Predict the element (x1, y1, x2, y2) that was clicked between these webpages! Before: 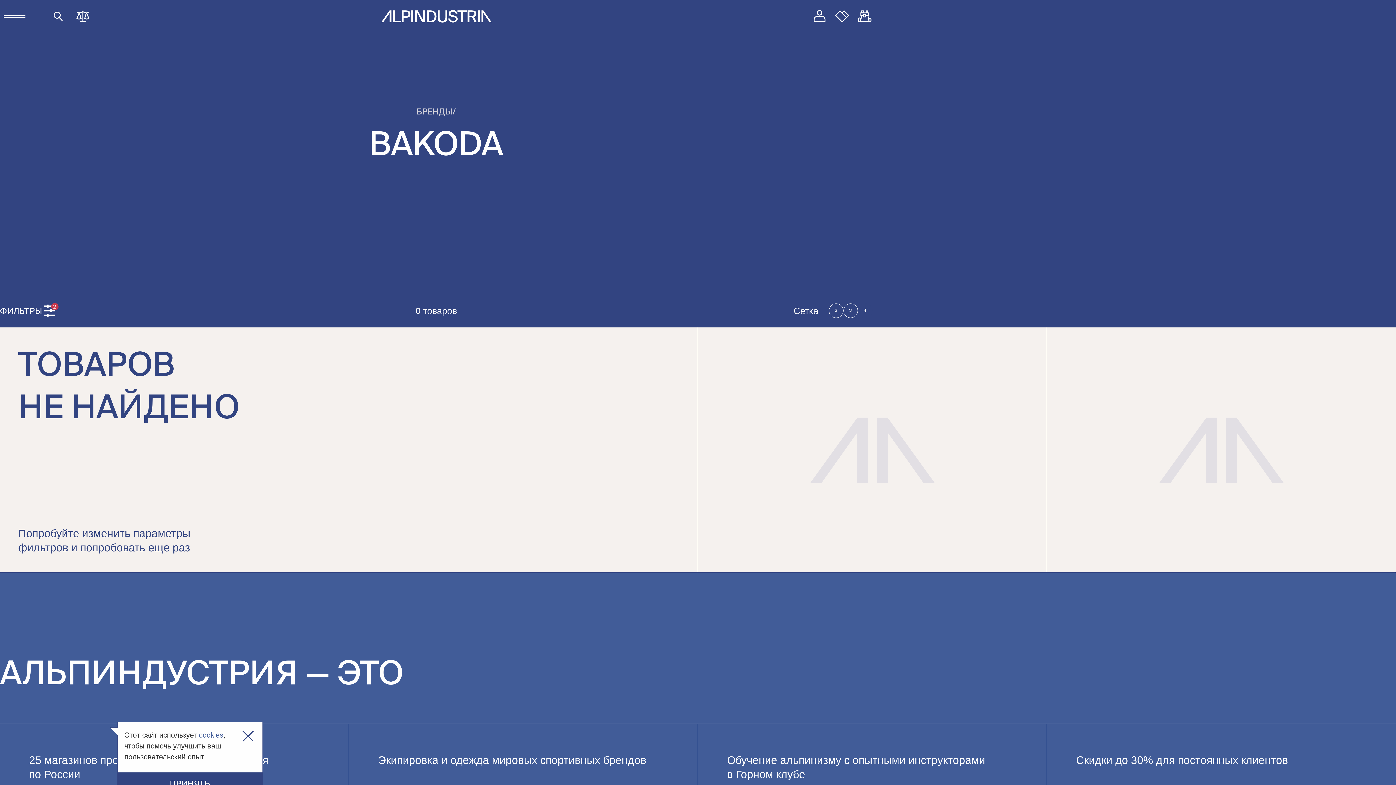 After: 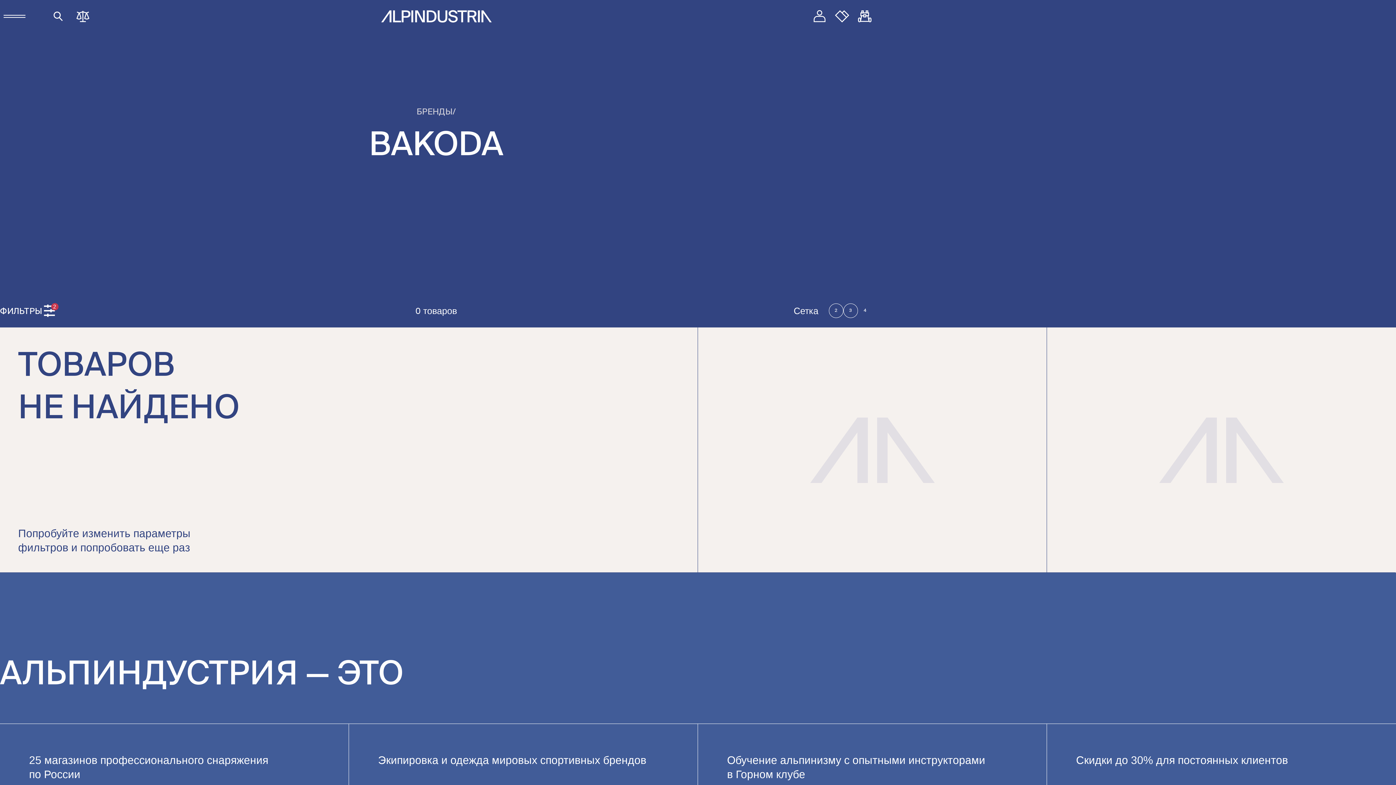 Action: label: ПРИНЯТЬ bbox: (117, 772, 262, 794)